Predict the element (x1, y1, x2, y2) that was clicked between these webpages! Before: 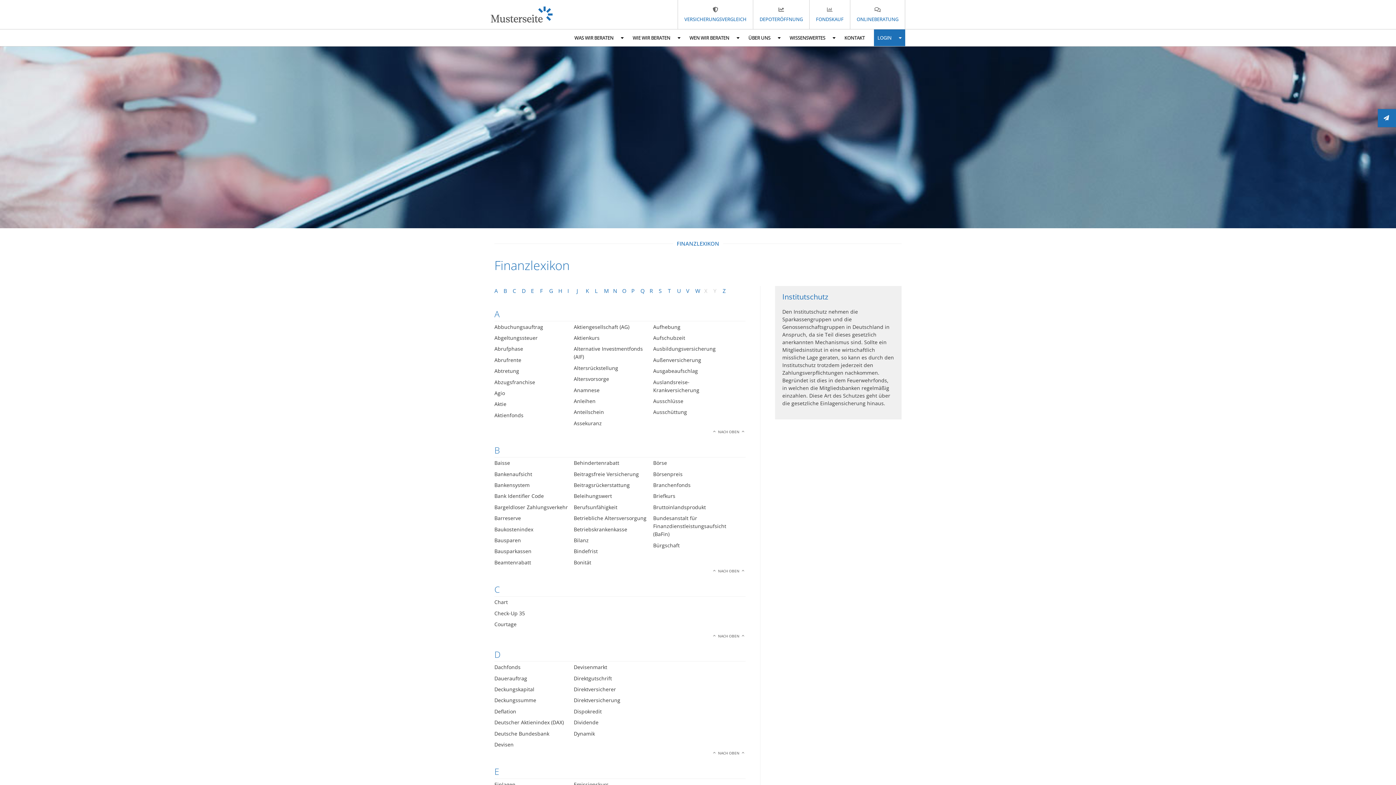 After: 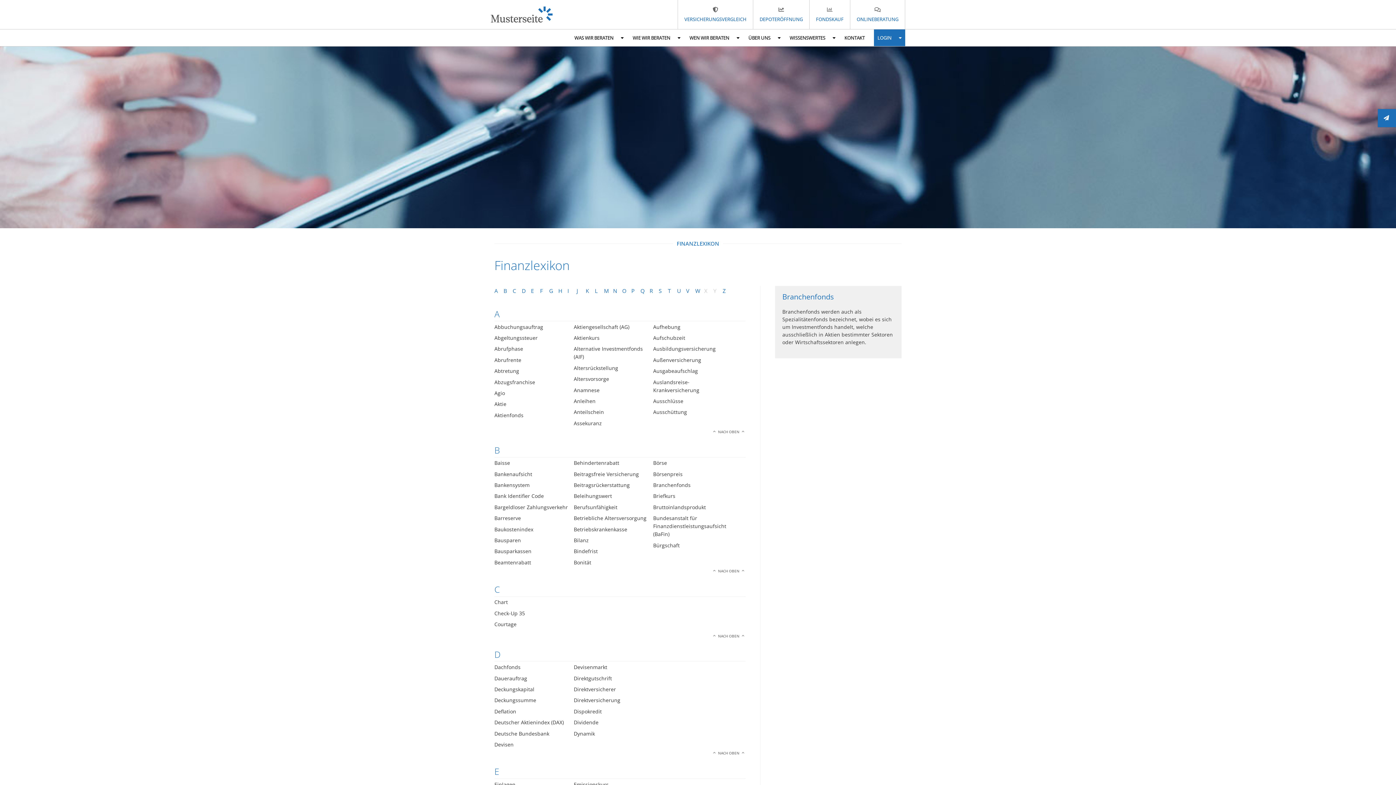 Action: label: Branchenfonds bbox: (653, 481, 690, 488)